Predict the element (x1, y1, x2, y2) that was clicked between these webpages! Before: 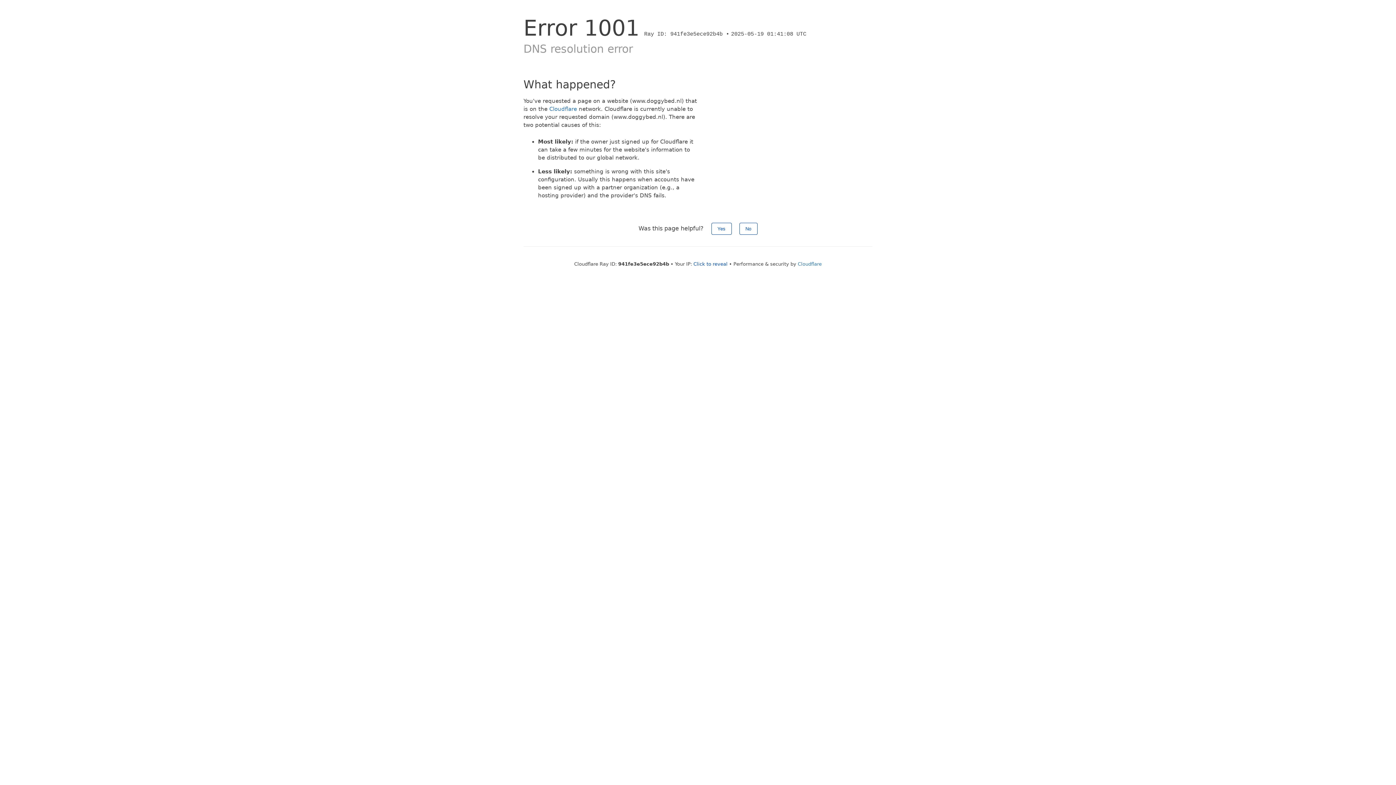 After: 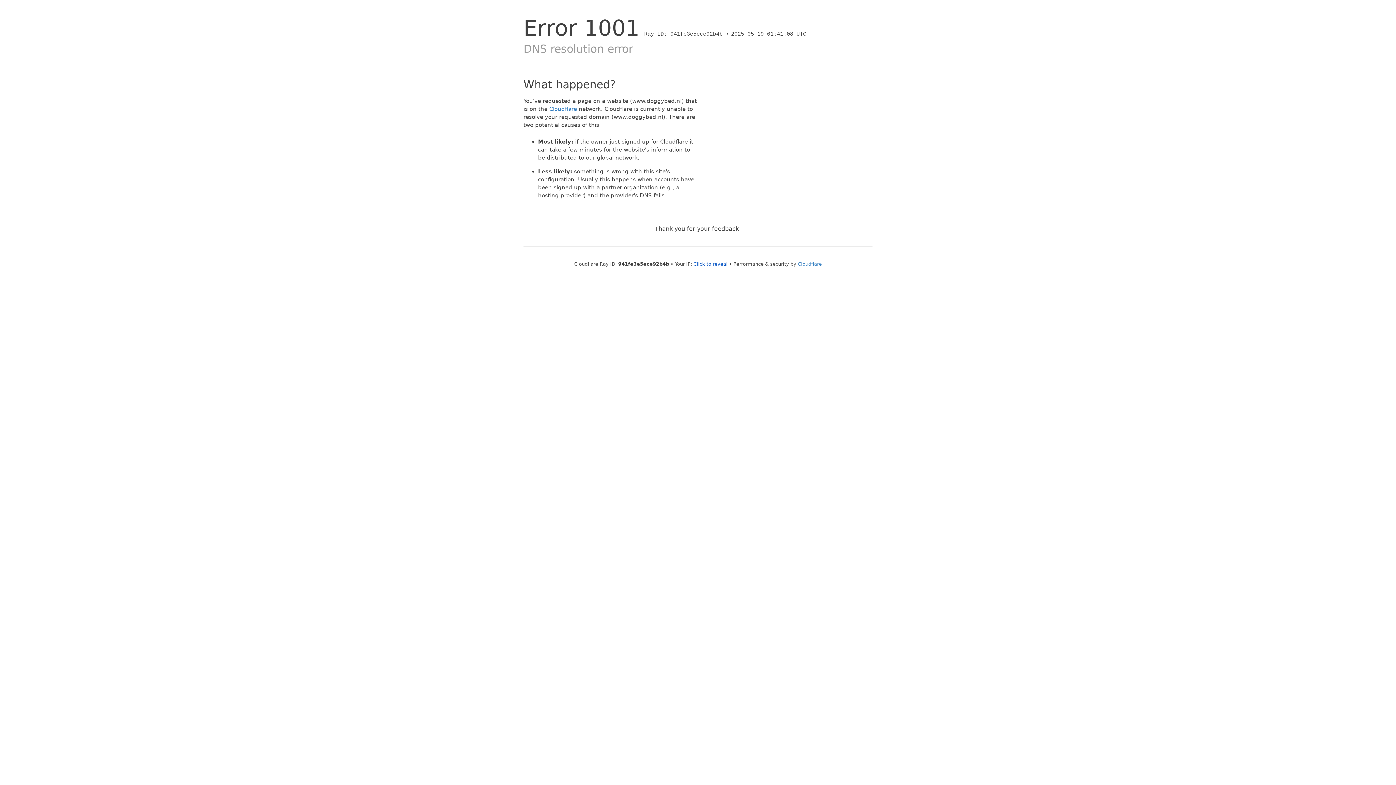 Action: bbox: (739, 222, 757, 234) label: No